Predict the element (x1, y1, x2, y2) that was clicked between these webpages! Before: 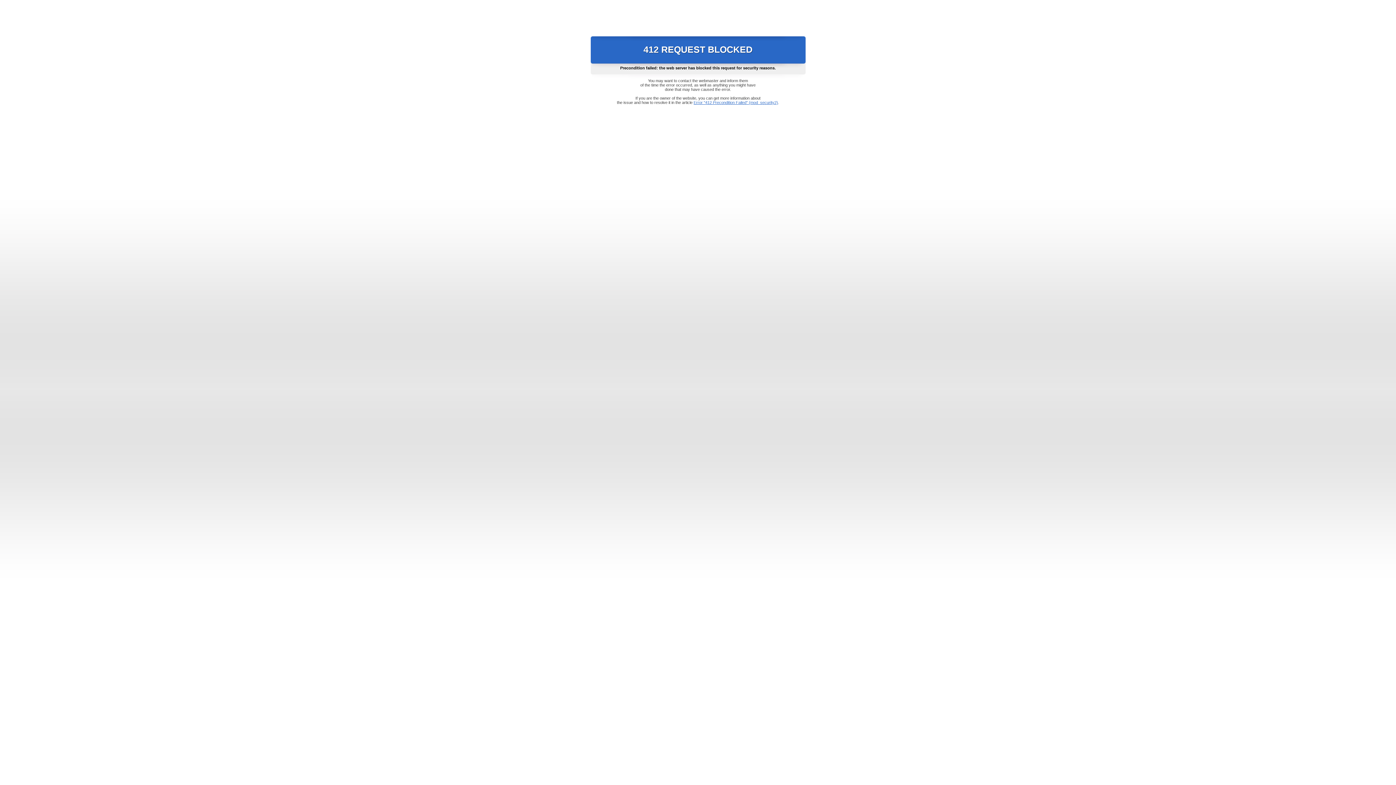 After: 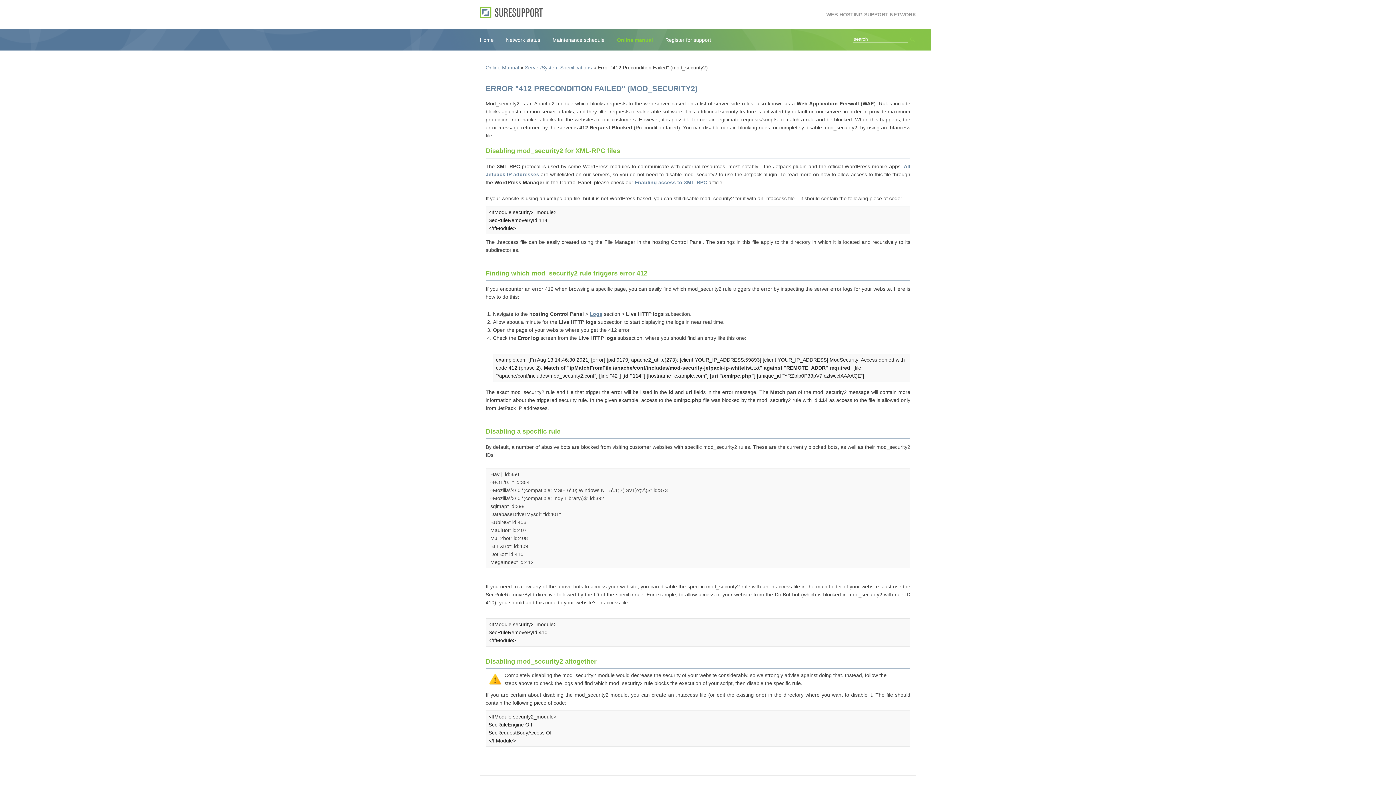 Action: bbox: (693, 100, 778, 104) label: Error "412 Precondition Failed" (mod_security2)